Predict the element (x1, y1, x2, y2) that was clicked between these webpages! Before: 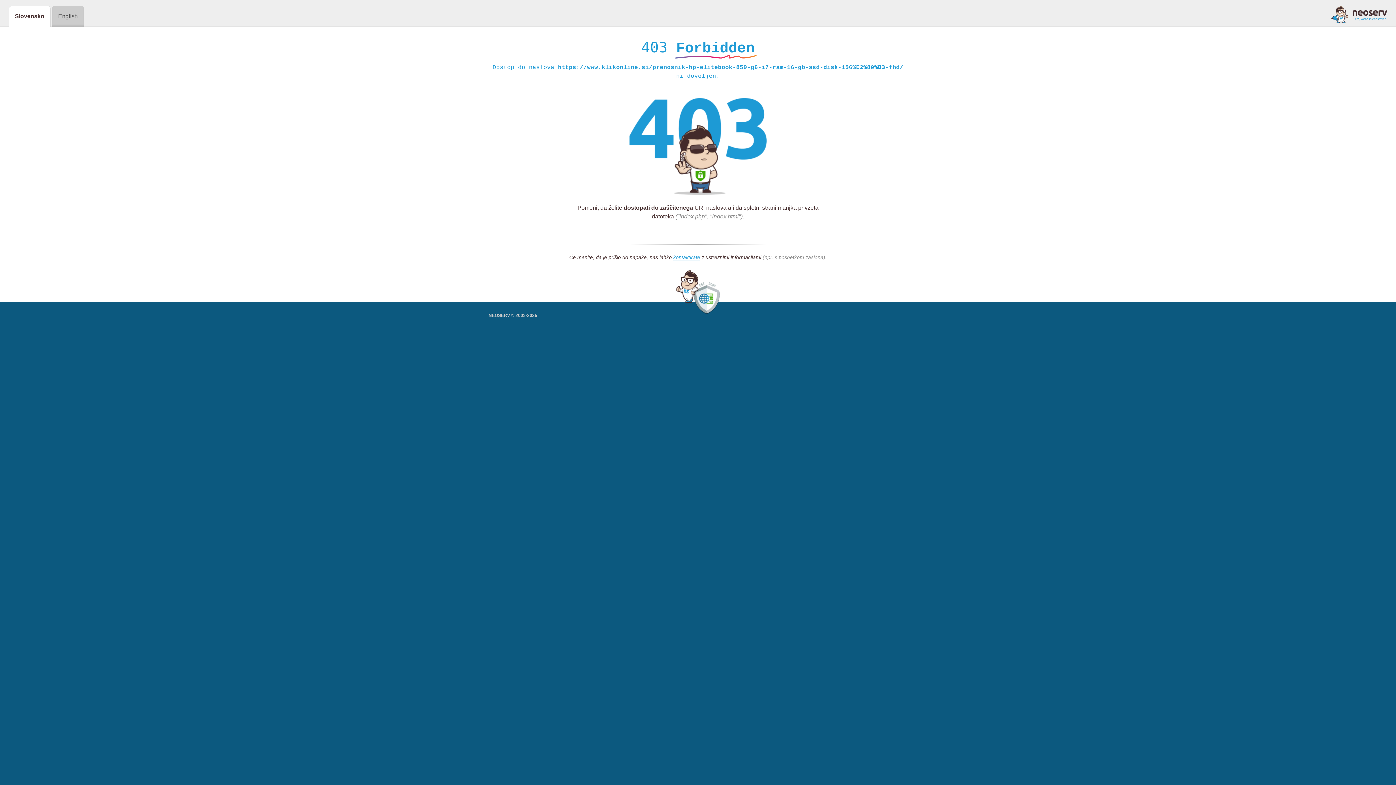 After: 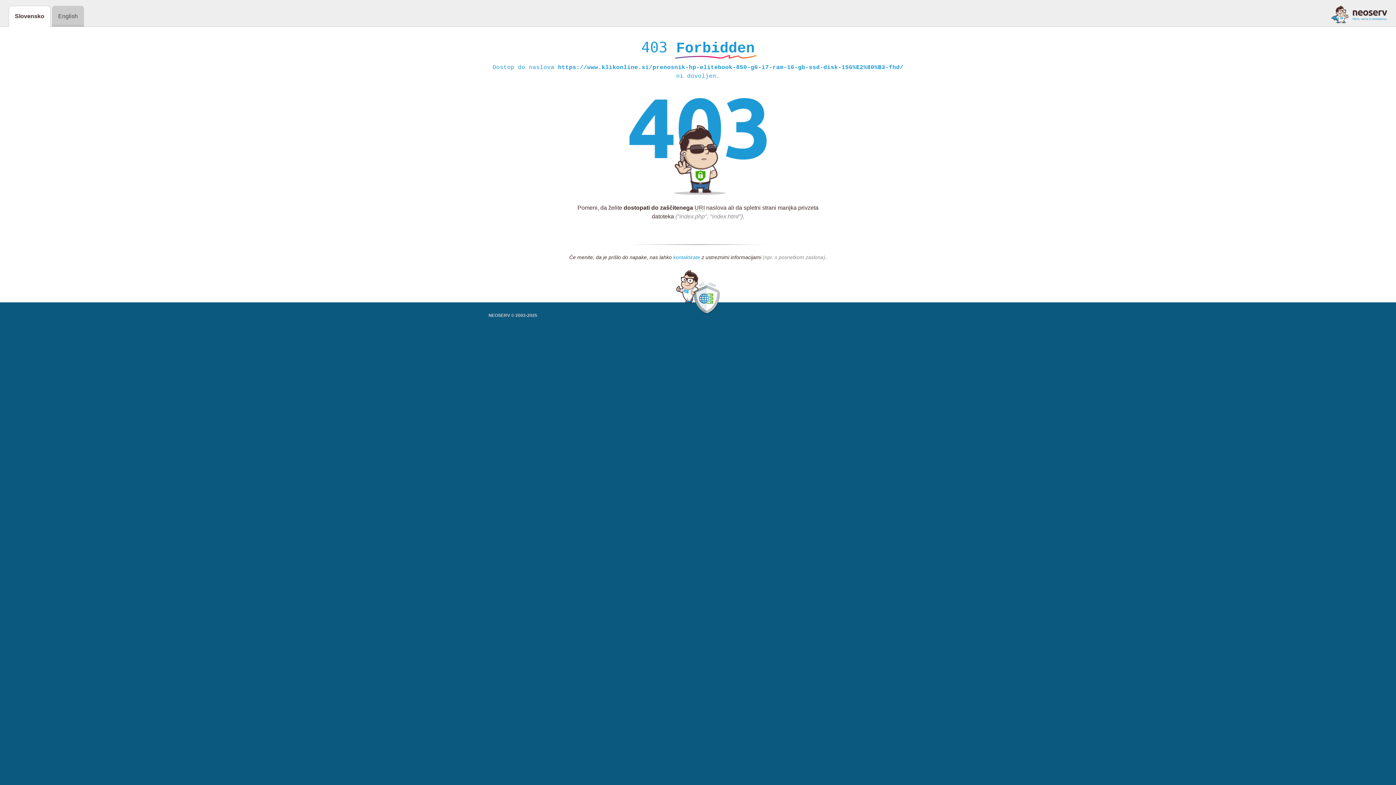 Action: label: kontaktirate bbox: (673, 254, 700, 261)